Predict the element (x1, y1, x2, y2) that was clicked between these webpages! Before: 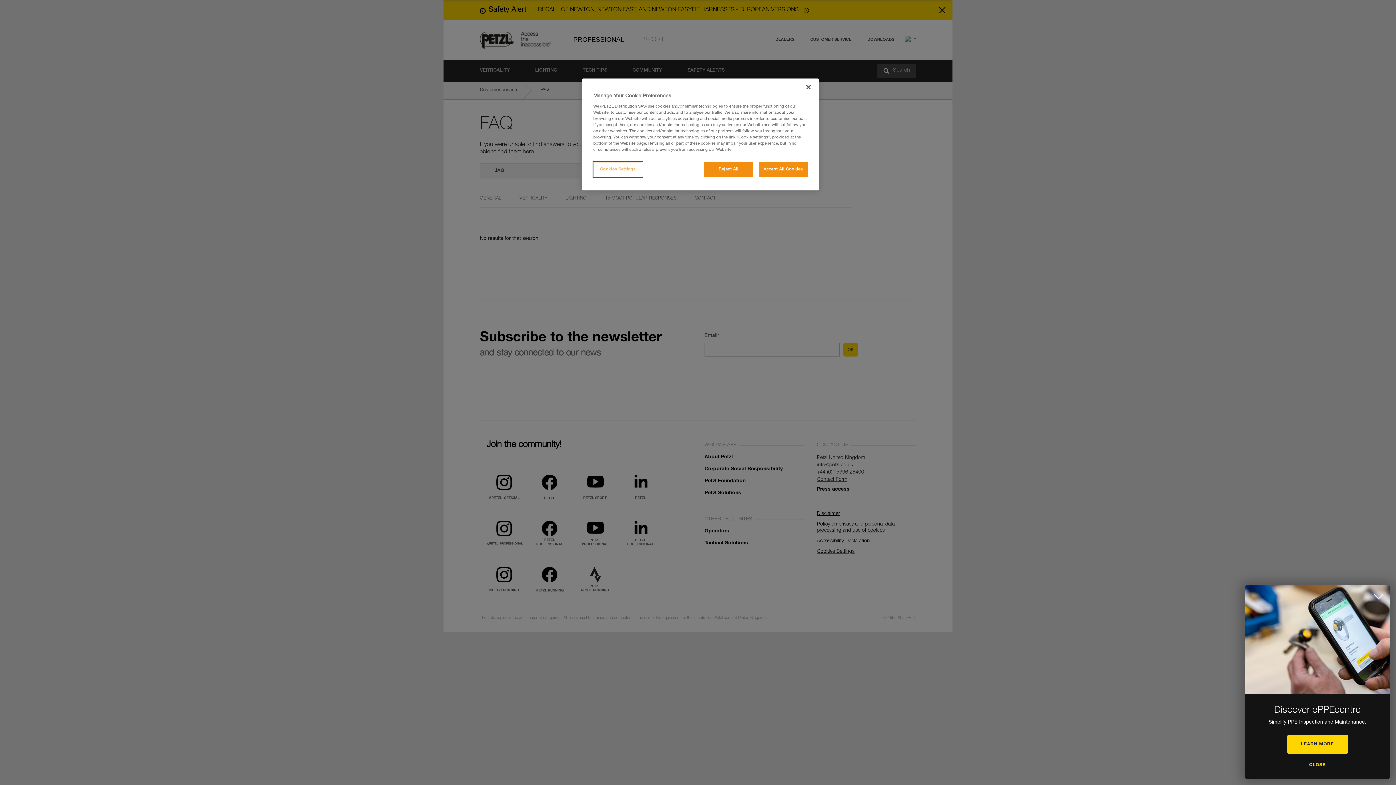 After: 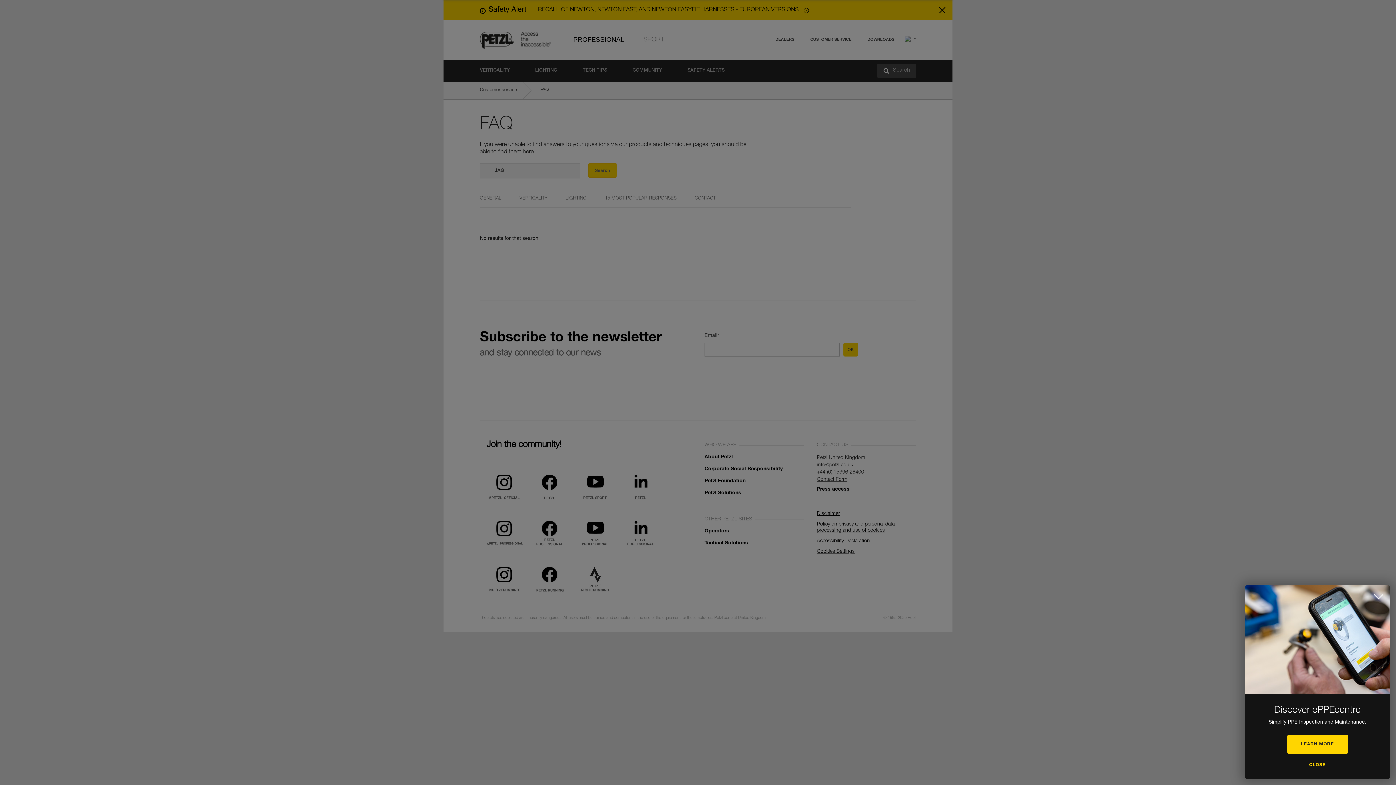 Action: bbox: (704, 162, 753, 177) label: Reject All